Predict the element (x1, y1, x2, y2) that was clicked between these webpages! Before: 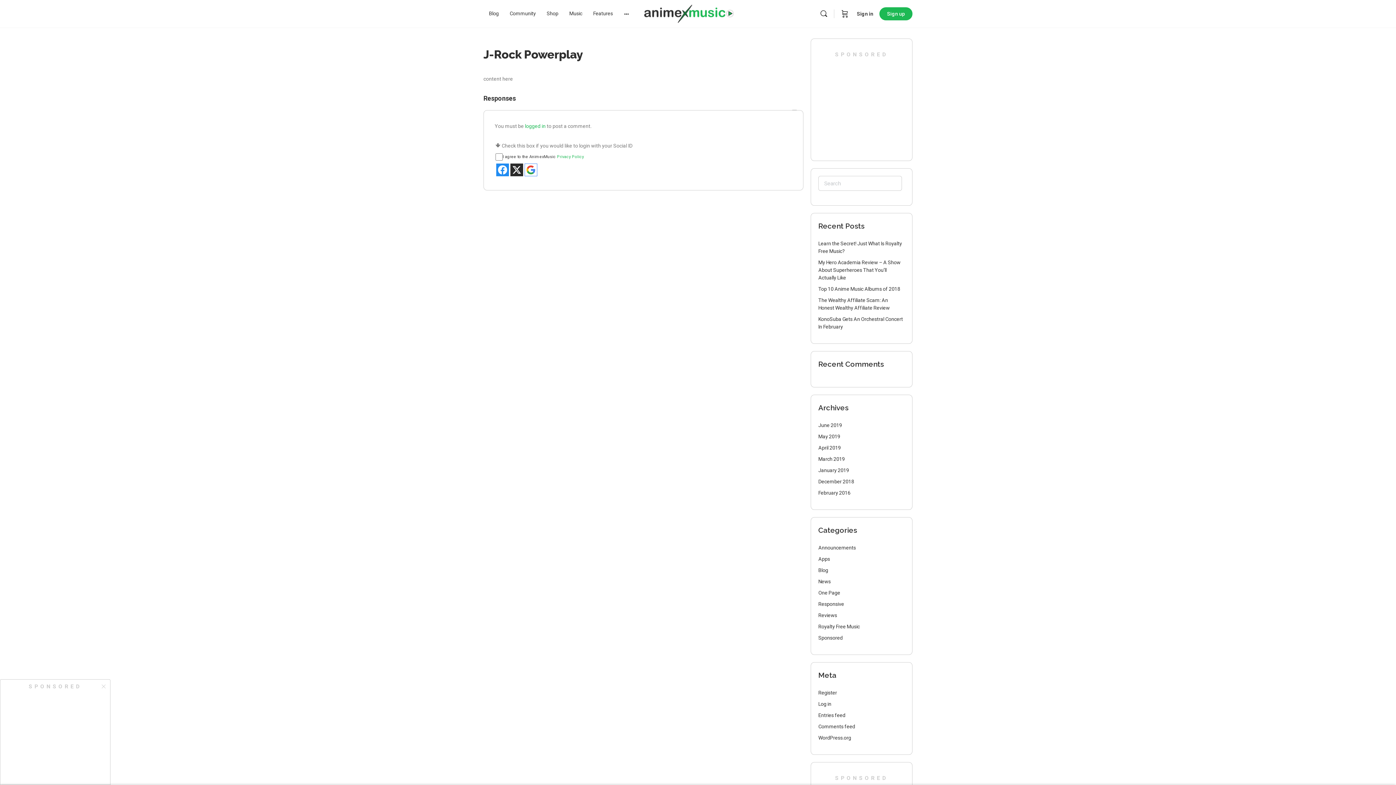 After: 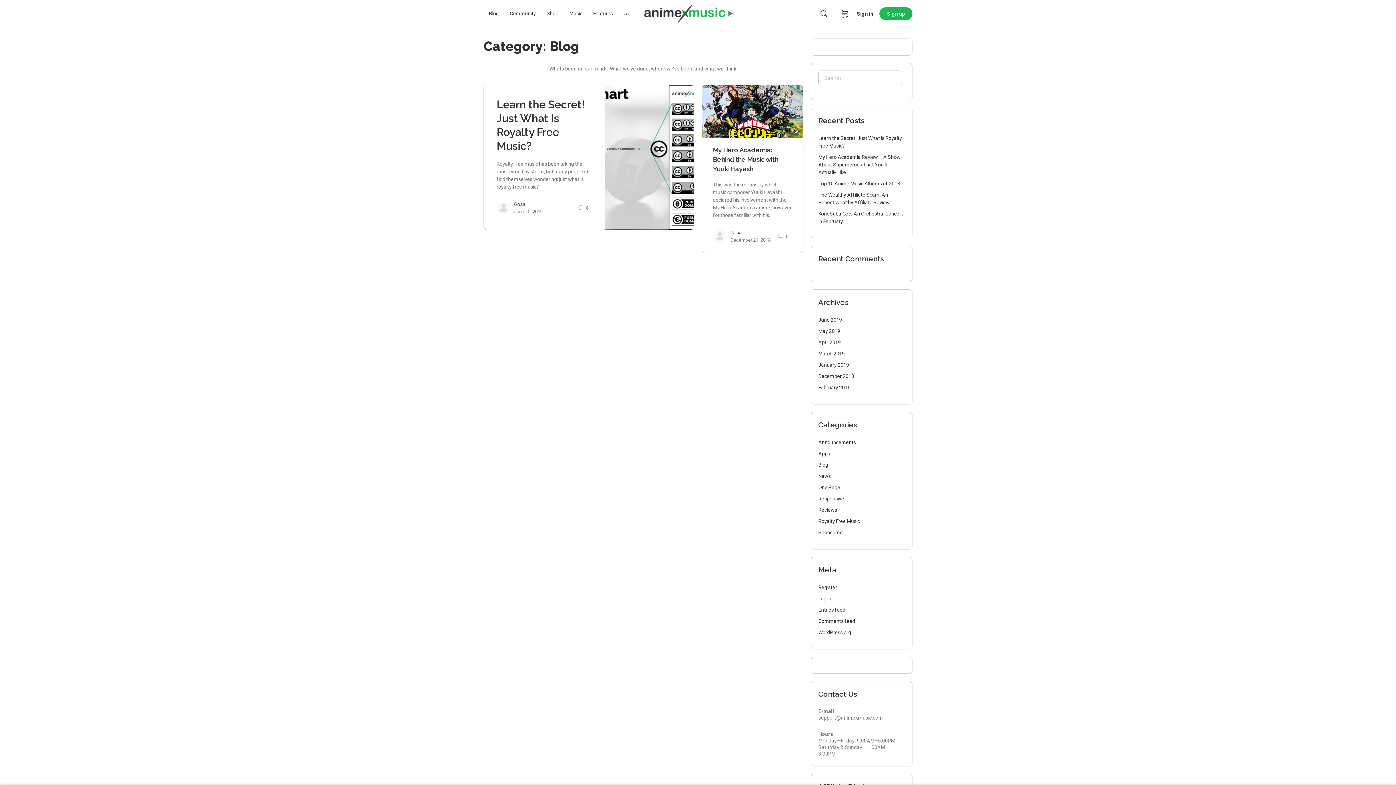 Action: bbox: (818, 567, 828, 573) label: Blog